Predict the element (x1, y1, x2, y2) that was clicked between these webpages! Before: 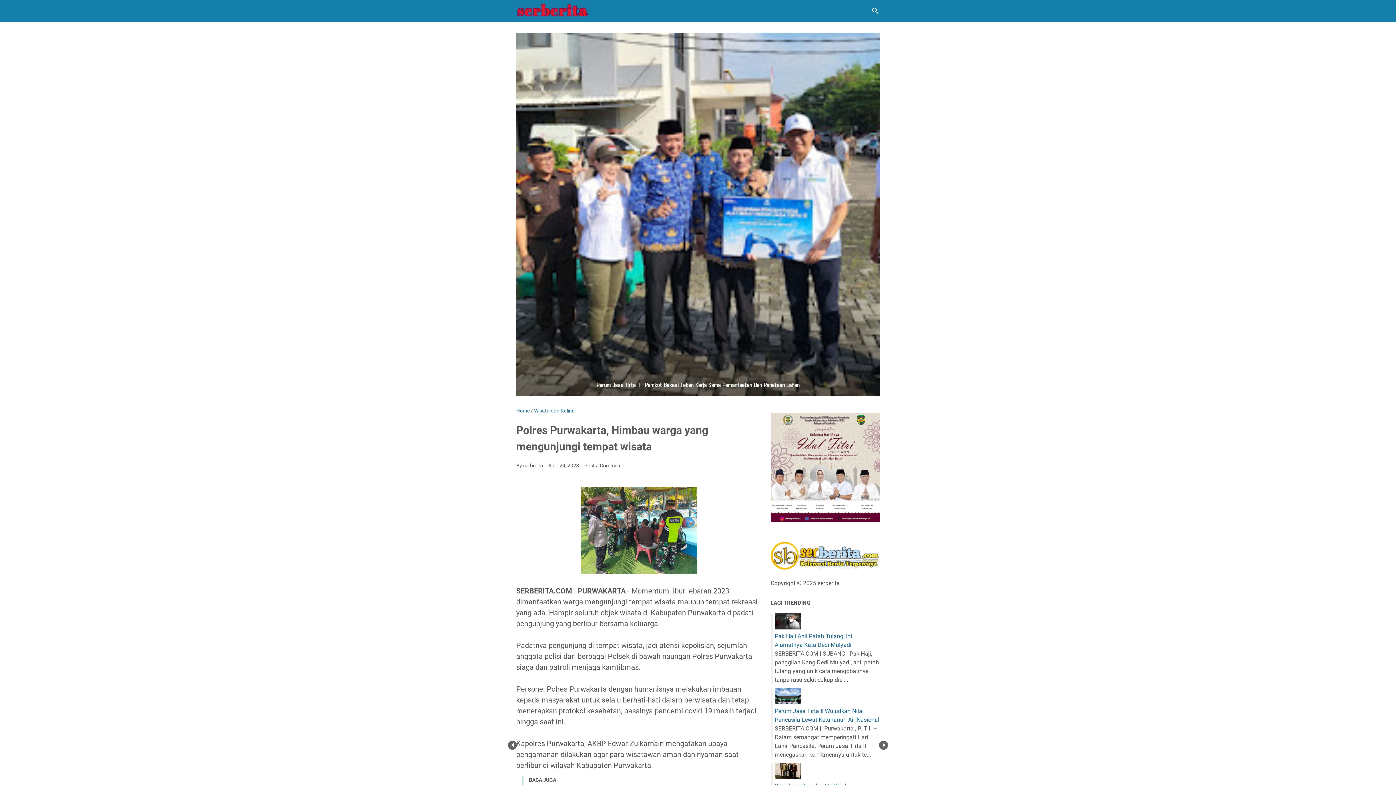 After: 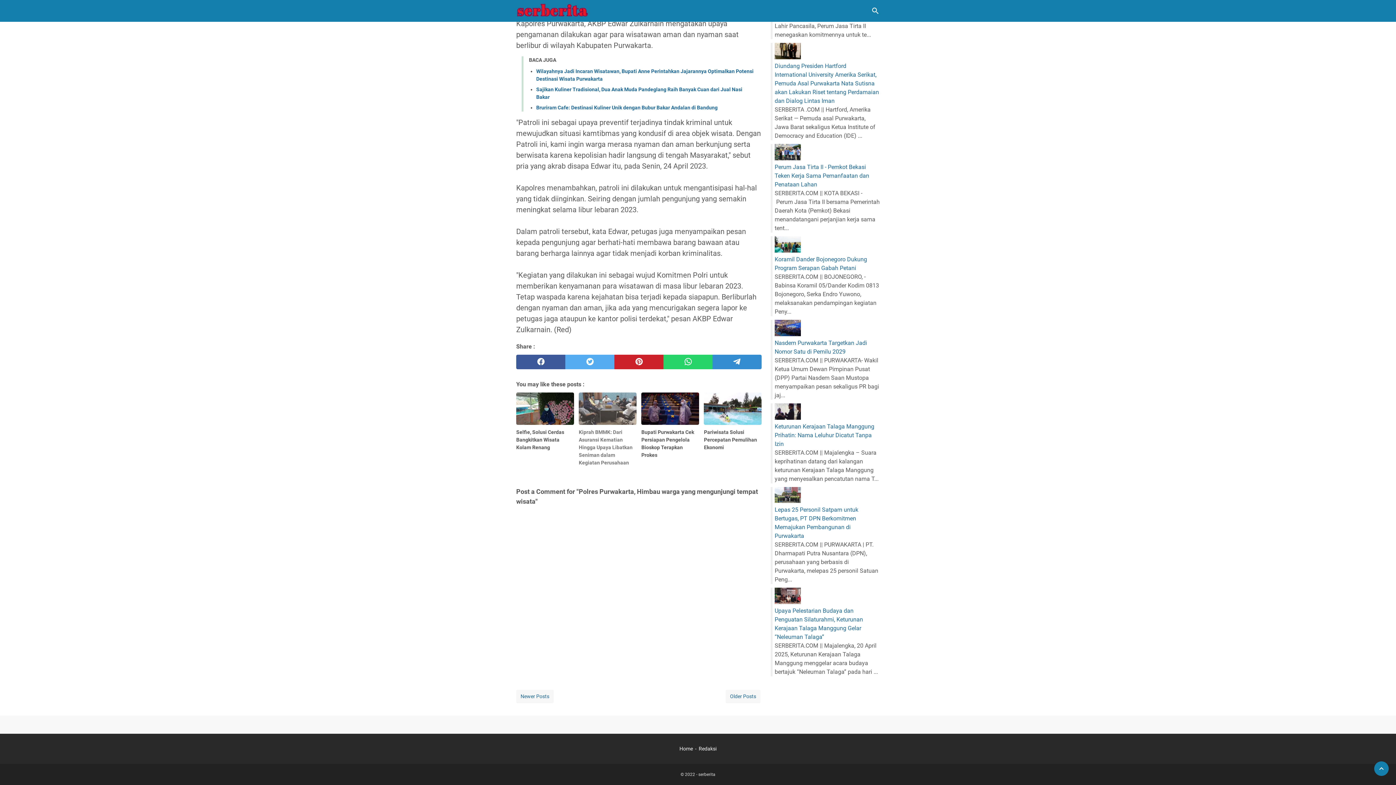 Action: label: Post a Comment bbox: (584, 462, 622, 469)